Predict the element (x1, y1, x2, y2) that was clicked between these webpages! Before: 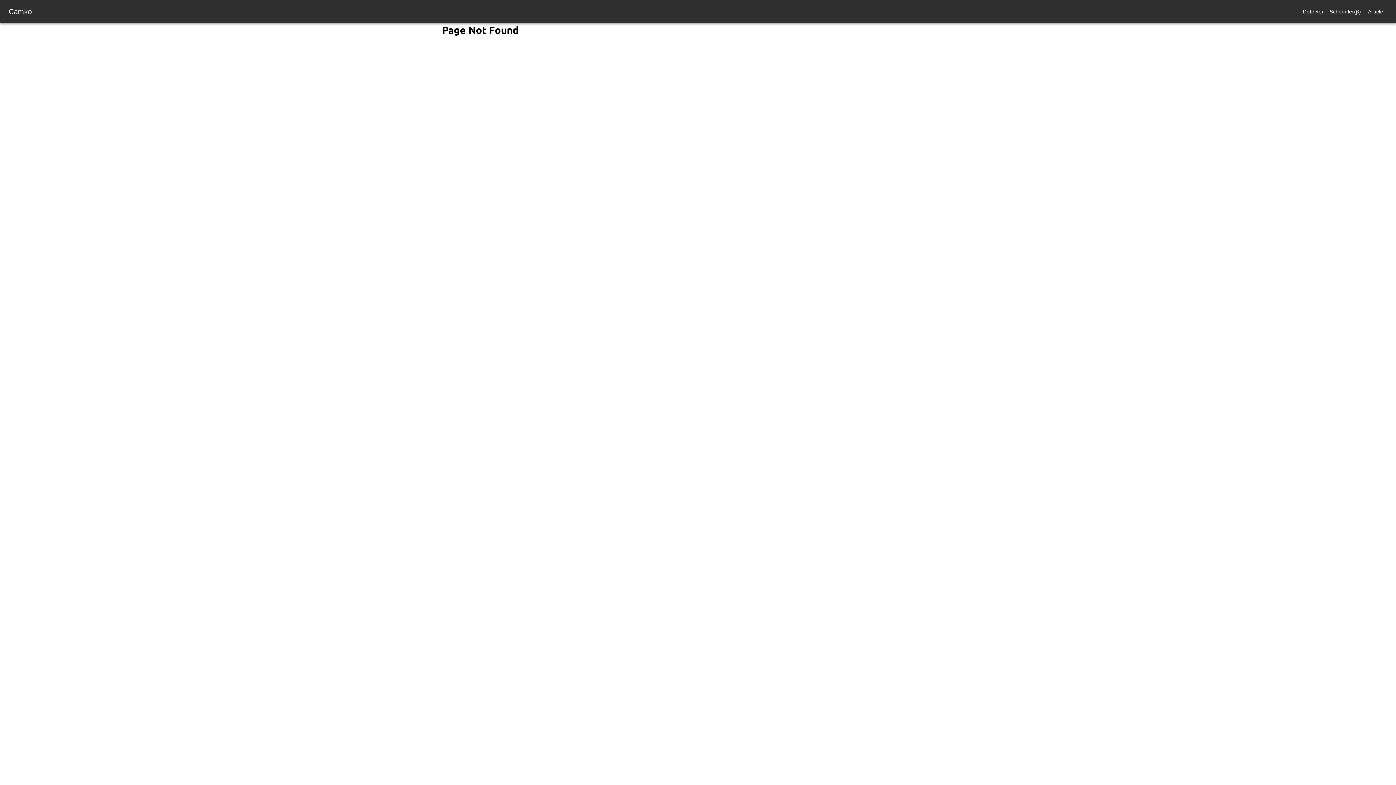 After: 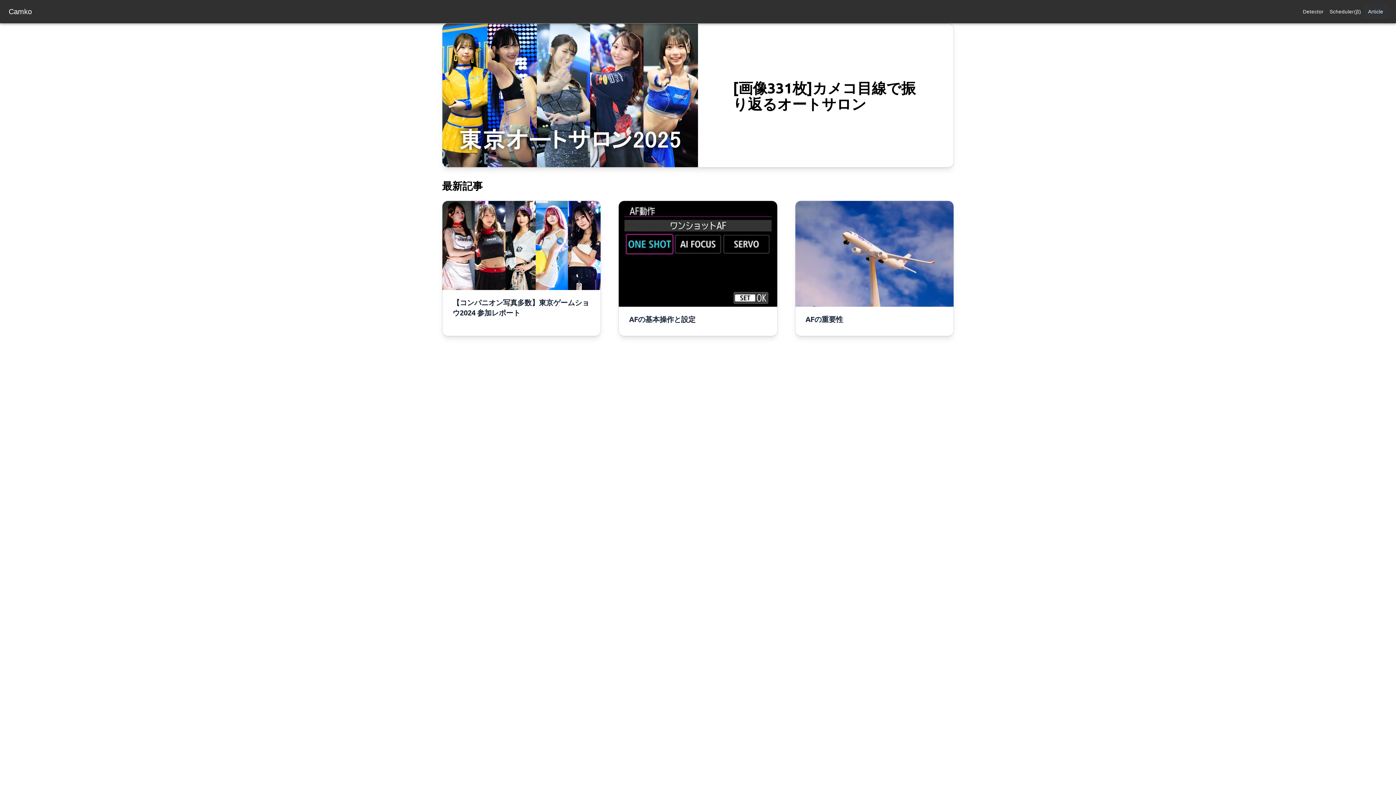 Action: label: Article bbox: (1364, 5, 1387, 18)